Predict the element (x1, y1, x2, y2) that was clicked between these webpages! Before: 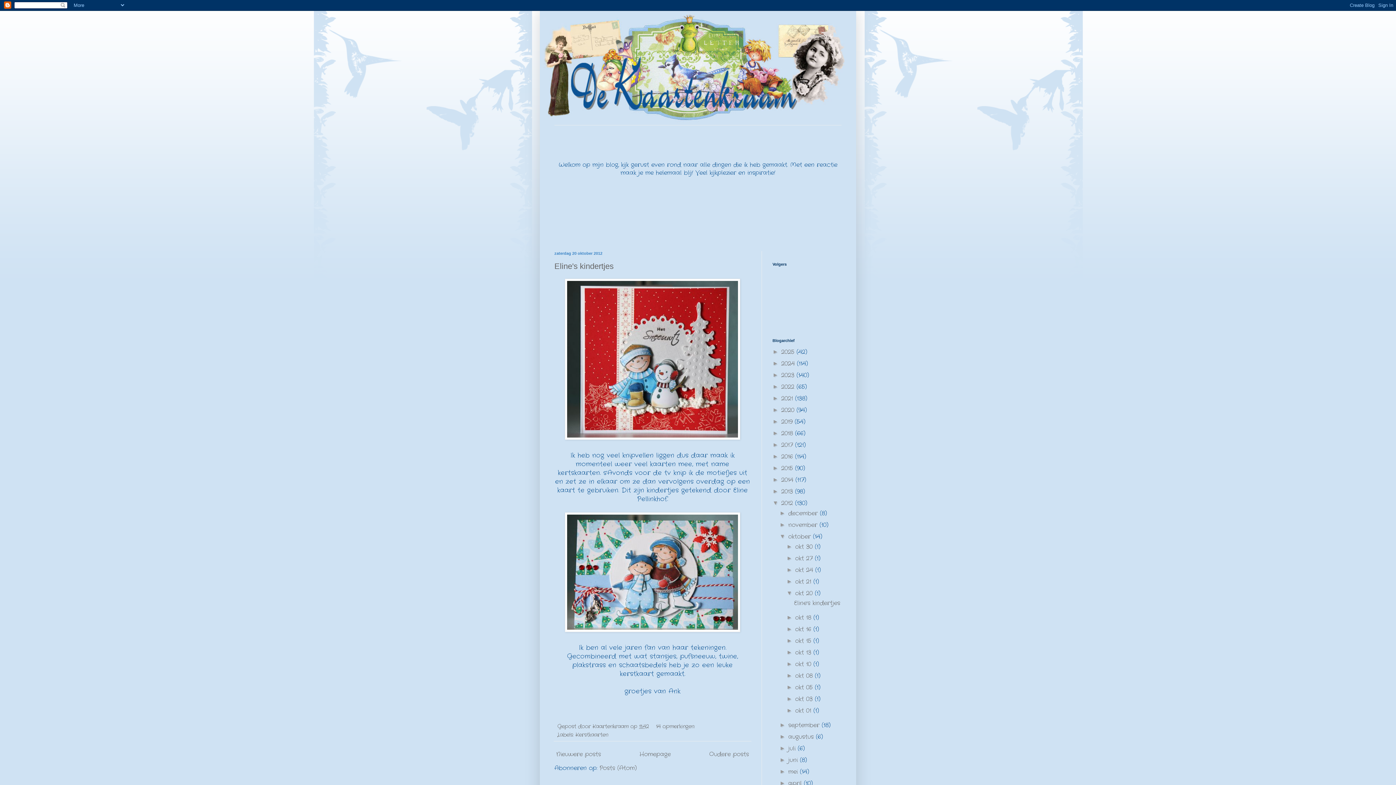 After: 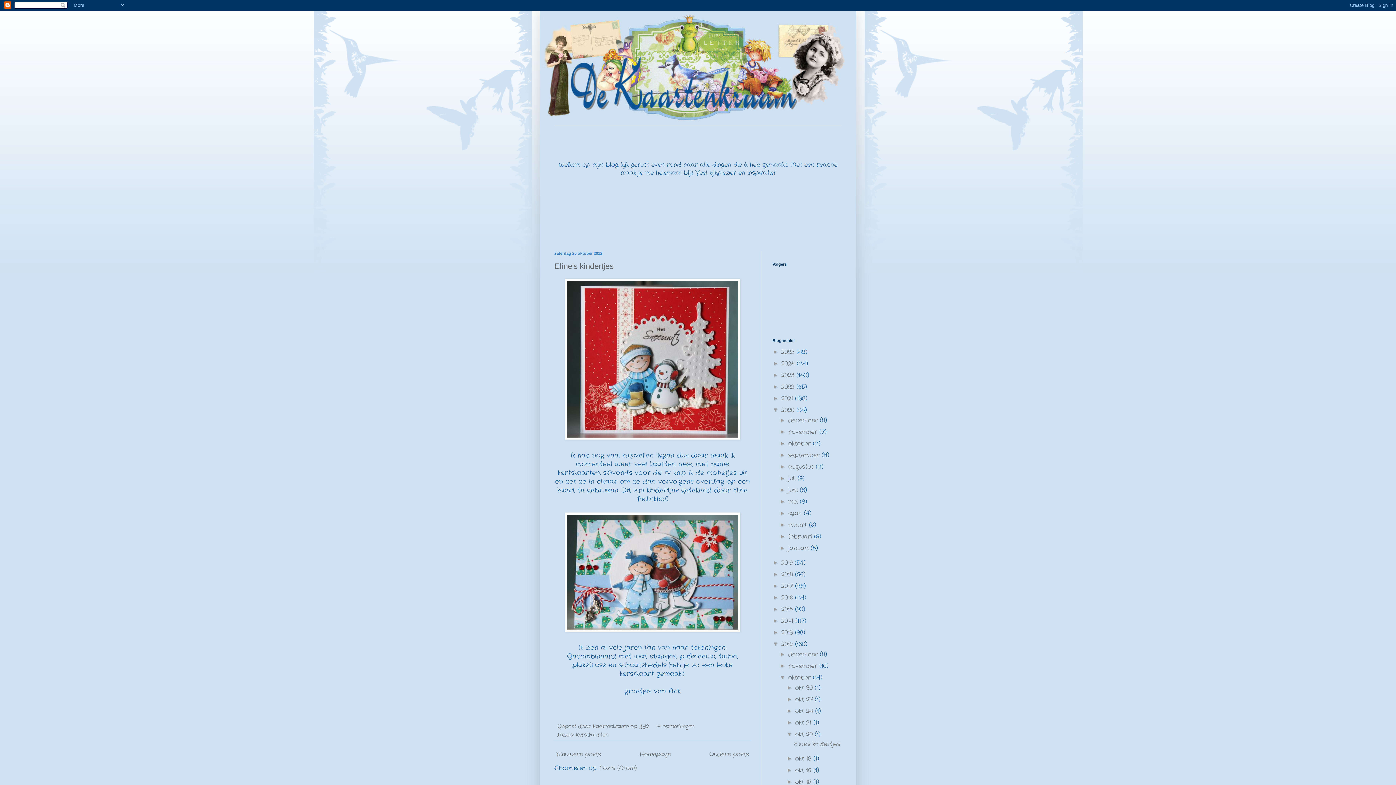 Action: bbox: (772, 406, 781, 413) label: ►  